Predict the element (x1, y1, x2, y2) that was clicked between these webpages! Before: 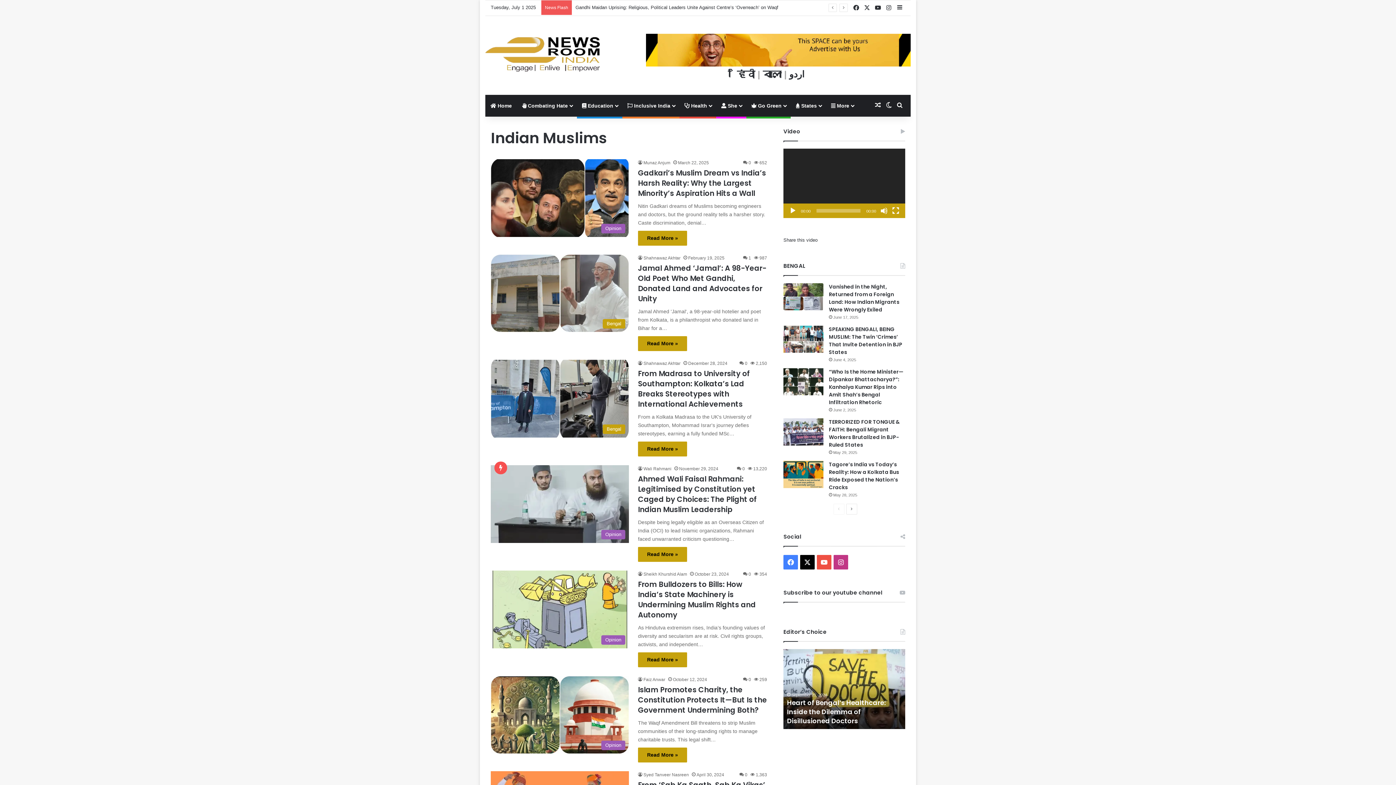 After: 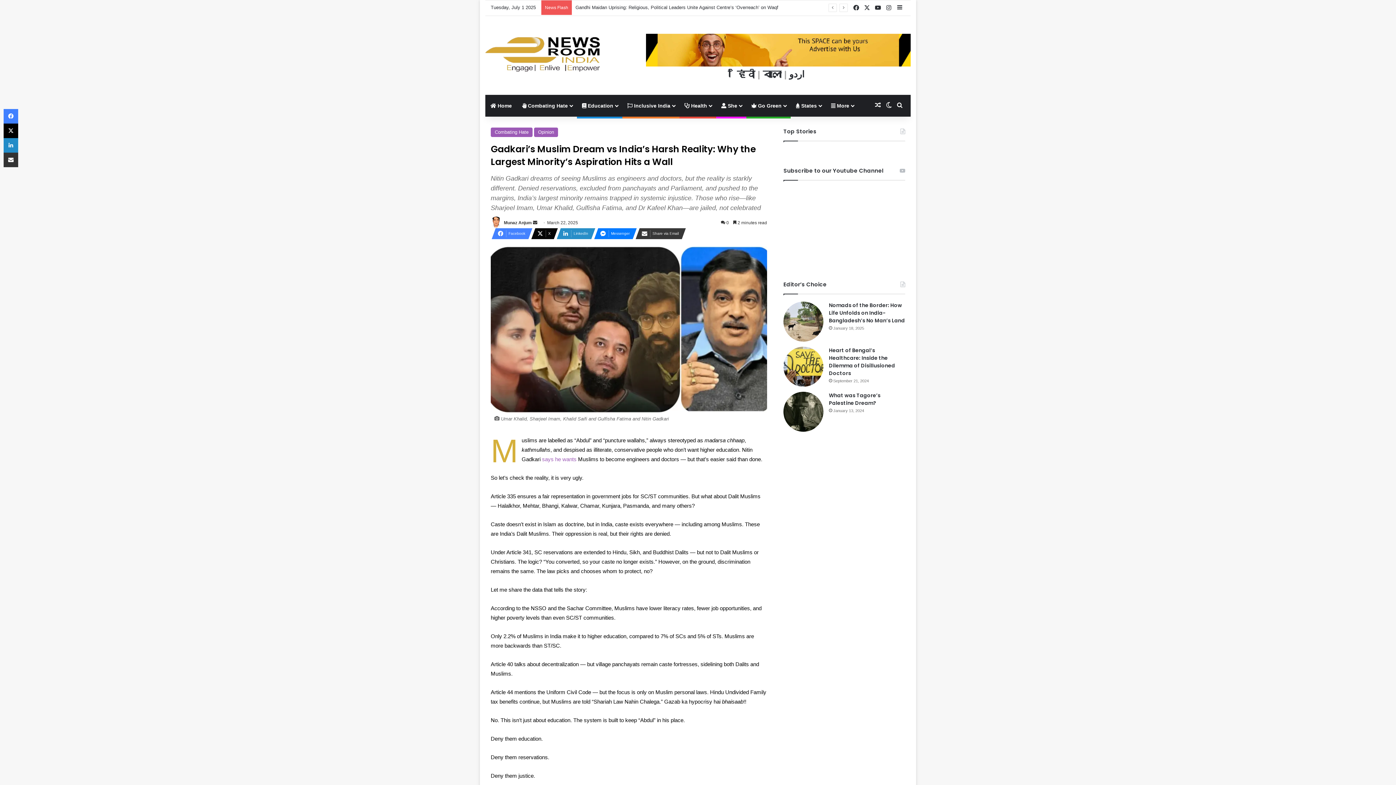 Action: label: Gadkari’s Muslim Dream vs India’s Harsh Reality: Why the Largest Minority’s Aspiration Hits a Wall bbox: (490, 159, 629, 237)